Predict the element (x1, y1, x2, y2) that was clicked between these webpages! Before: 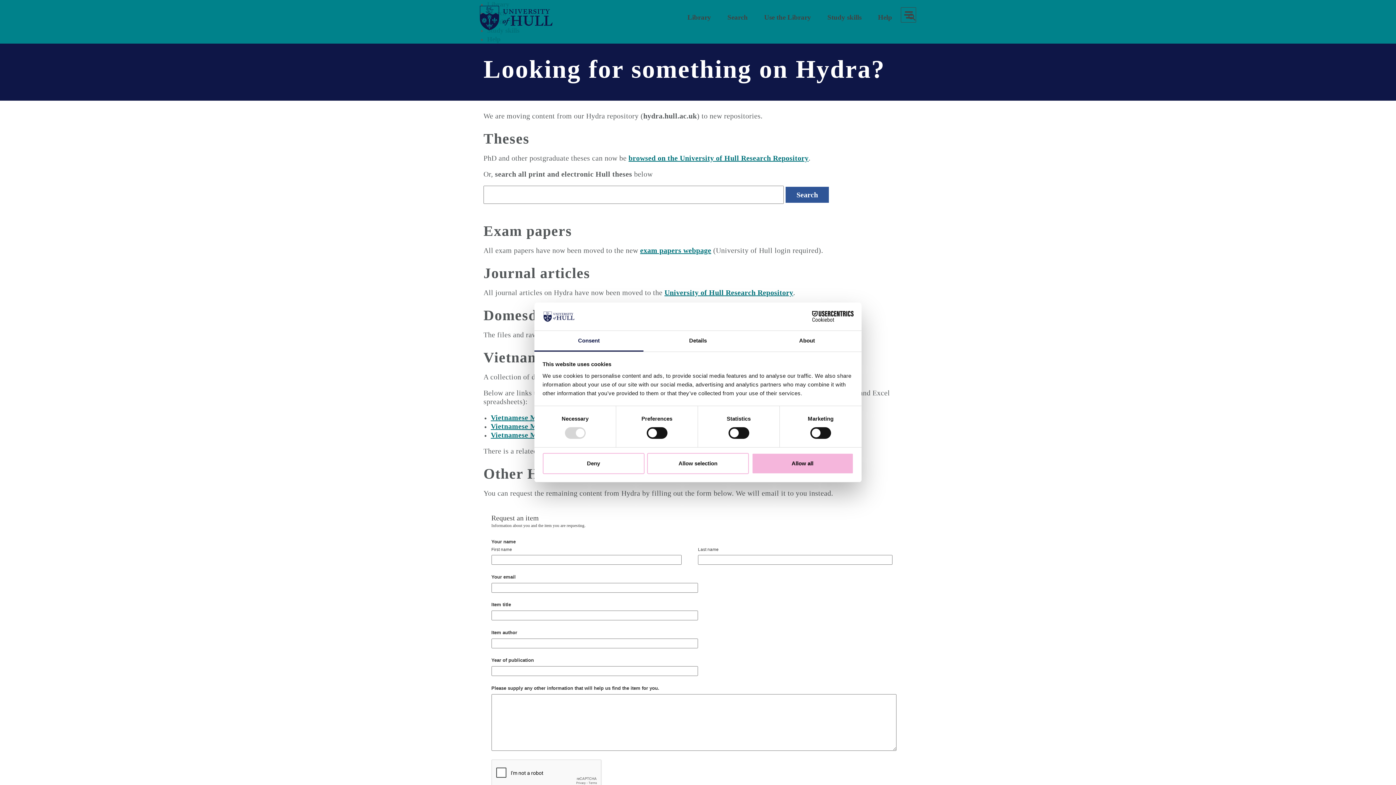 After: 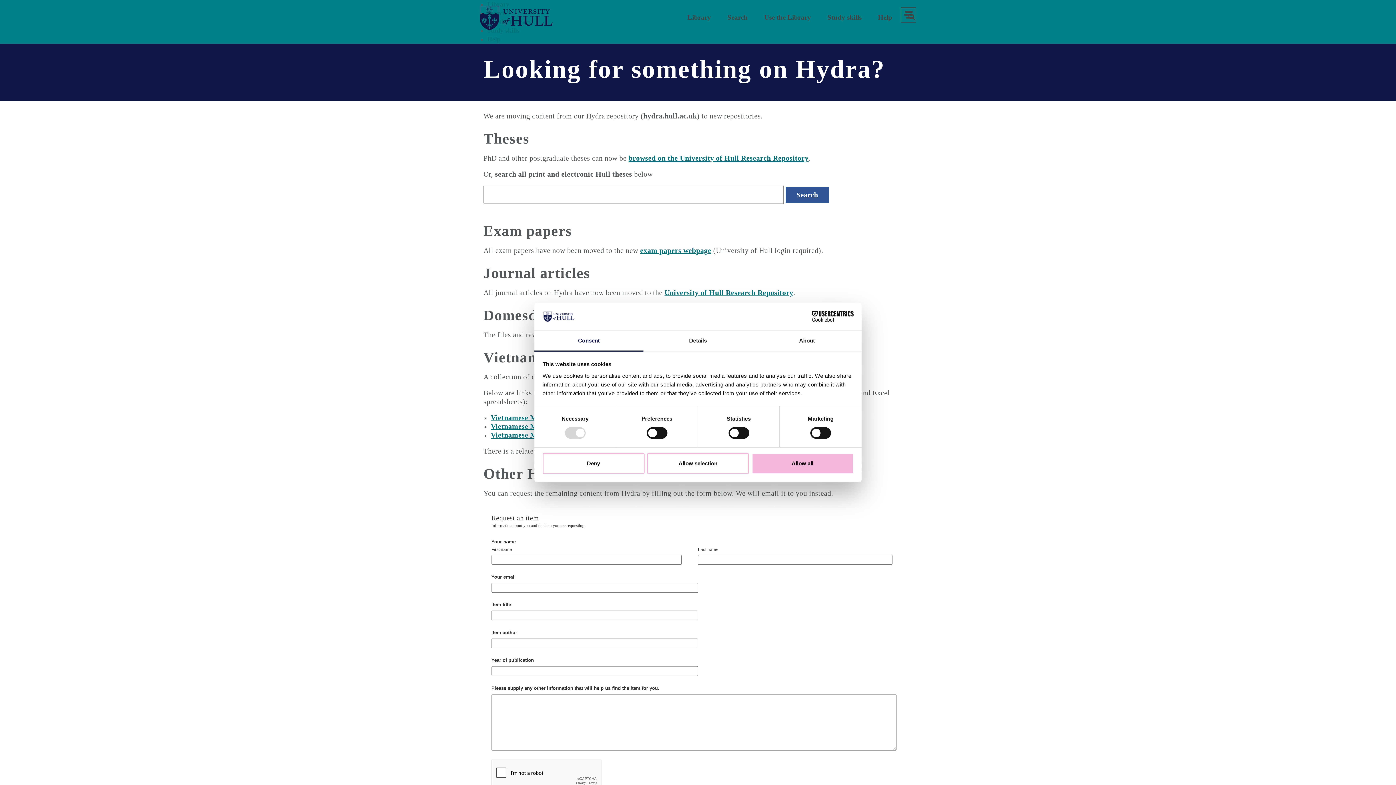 Action: bbox: (790, 311, 853, 322) label: Cookiebot - opens in a new window